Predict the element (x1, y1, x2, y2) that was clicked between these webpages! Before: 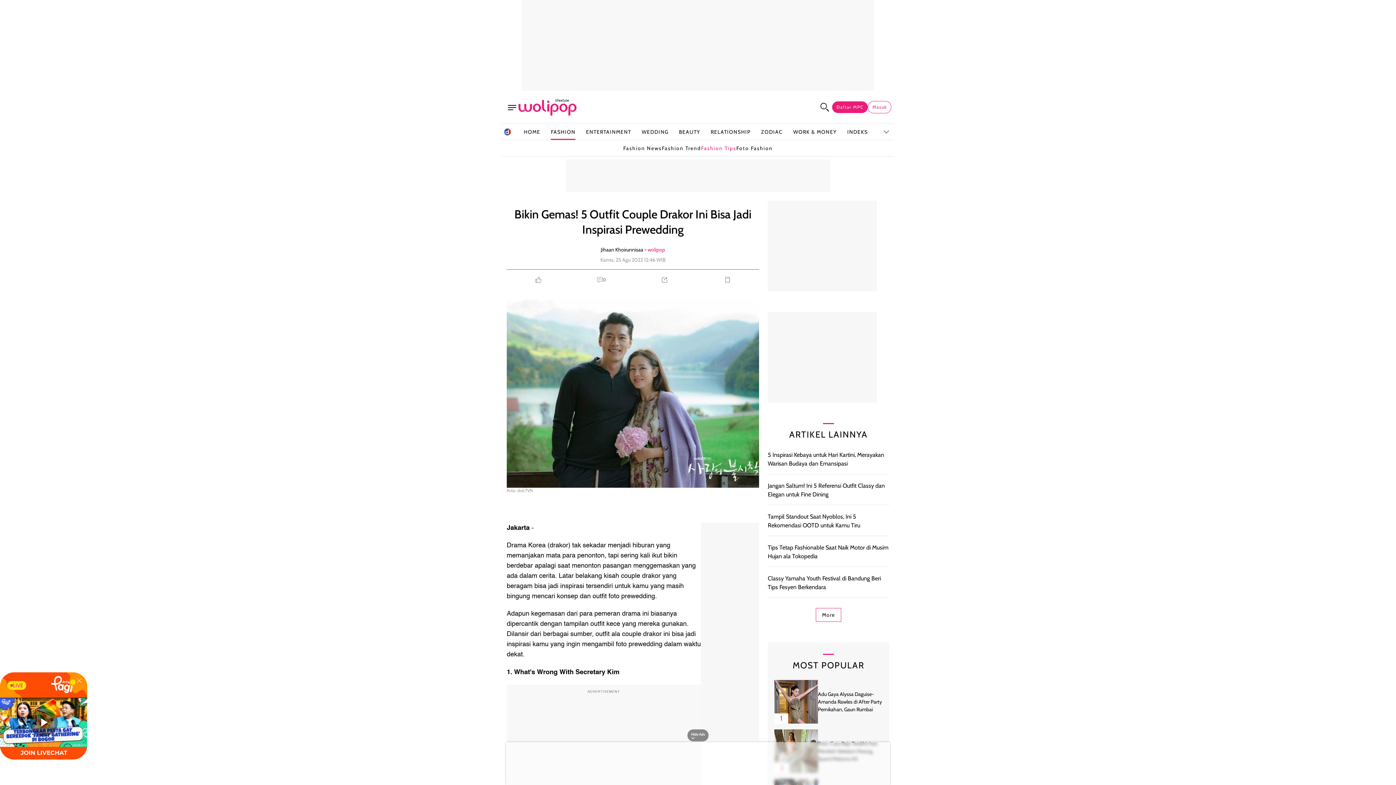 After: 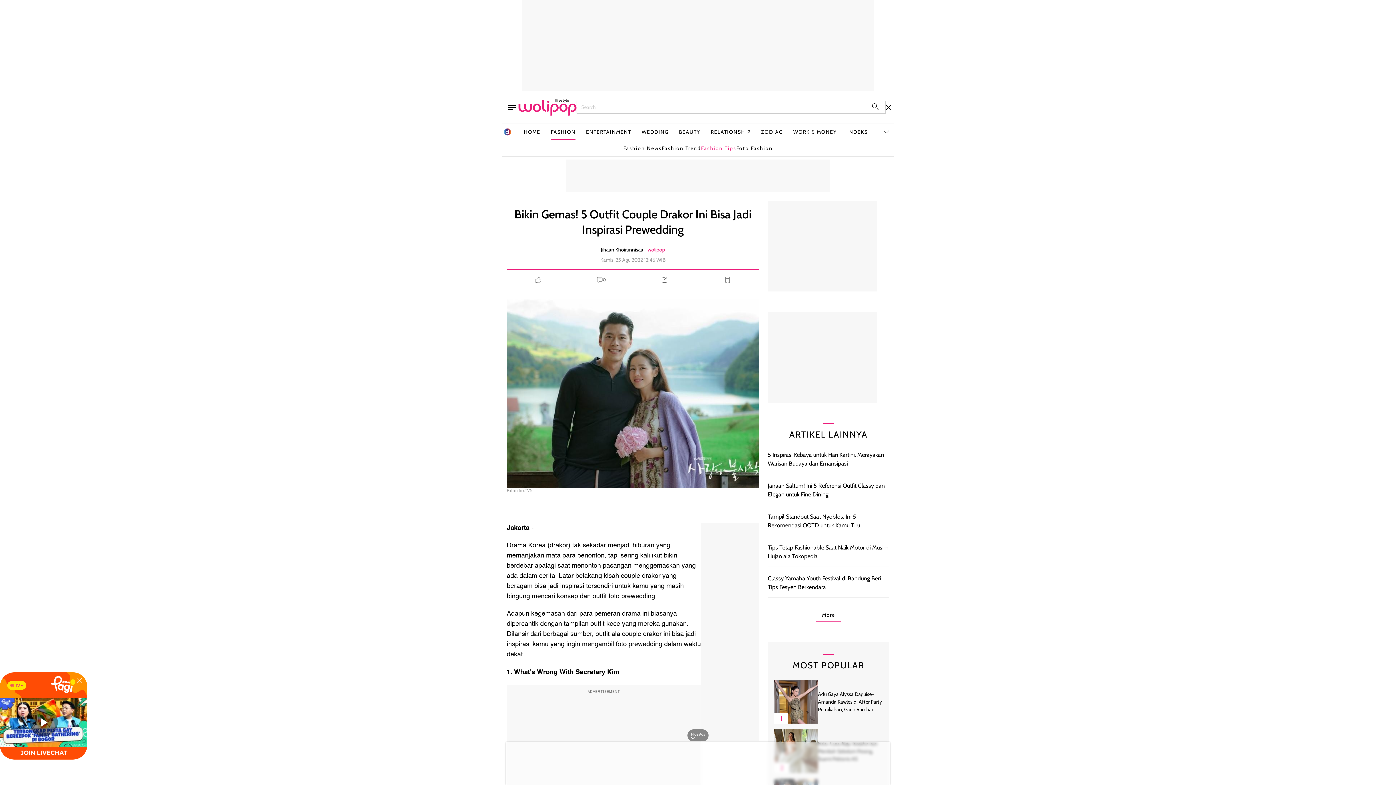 Action: bbox: (820, 102, 829, 111)